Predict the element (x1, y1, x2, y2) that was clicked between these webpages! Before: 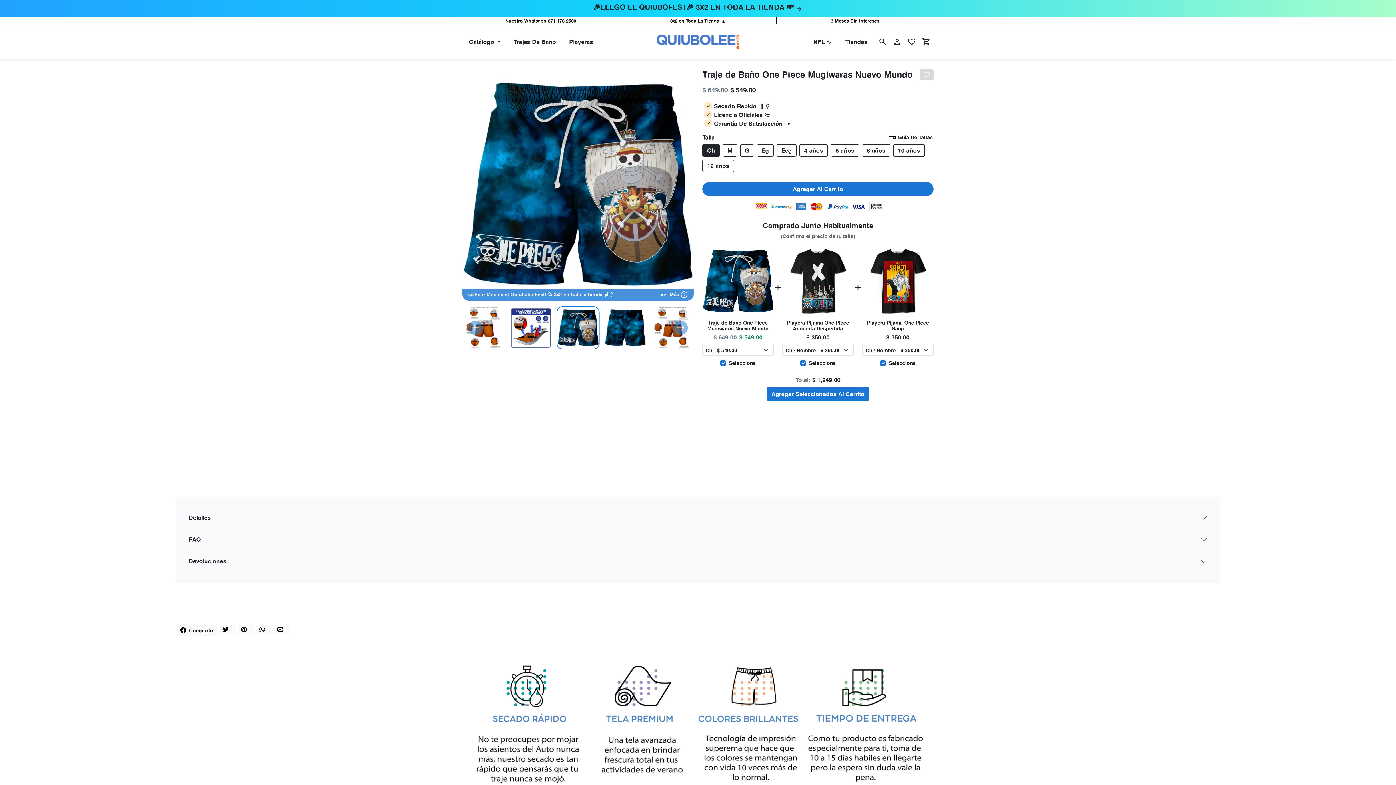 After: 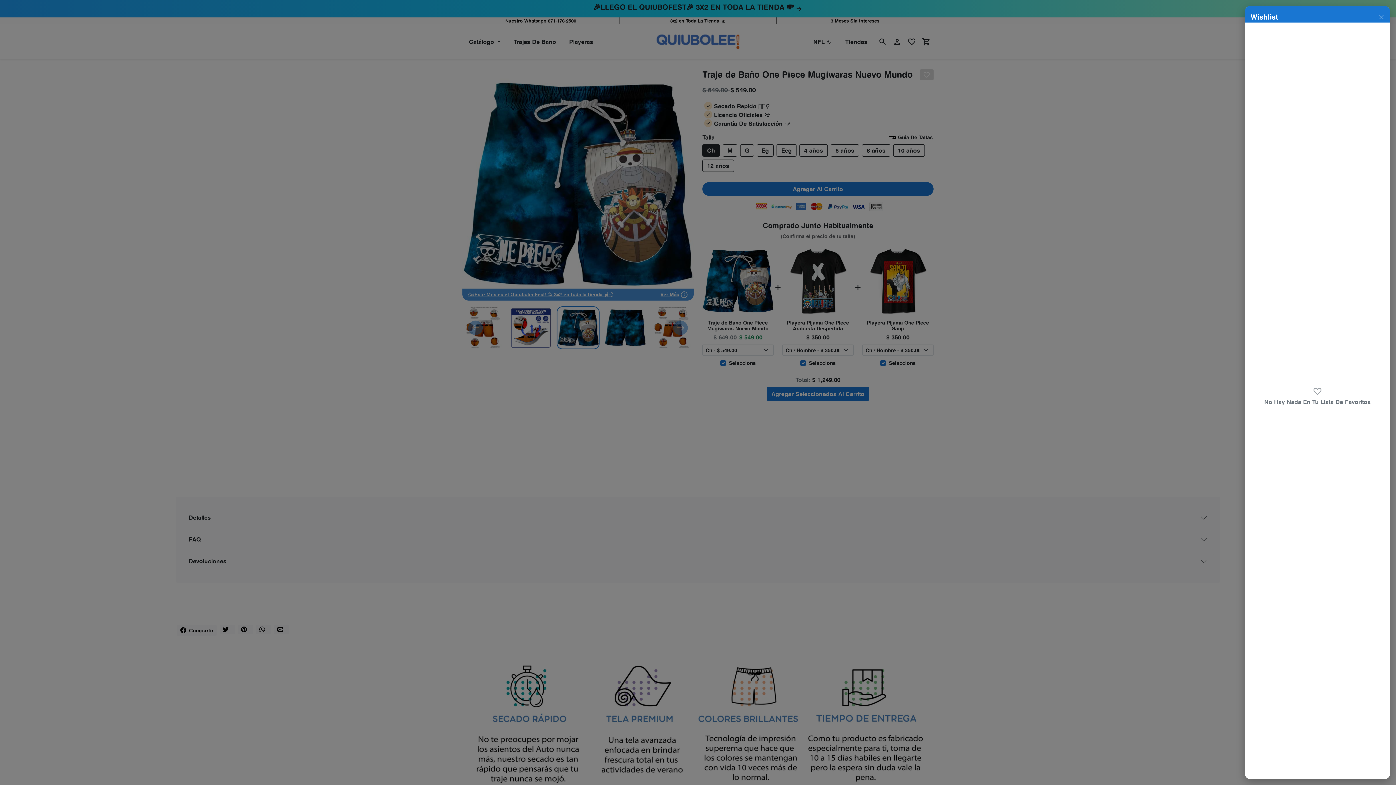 Action: bbox: (904, 34, 919, 49) label: Tiendas